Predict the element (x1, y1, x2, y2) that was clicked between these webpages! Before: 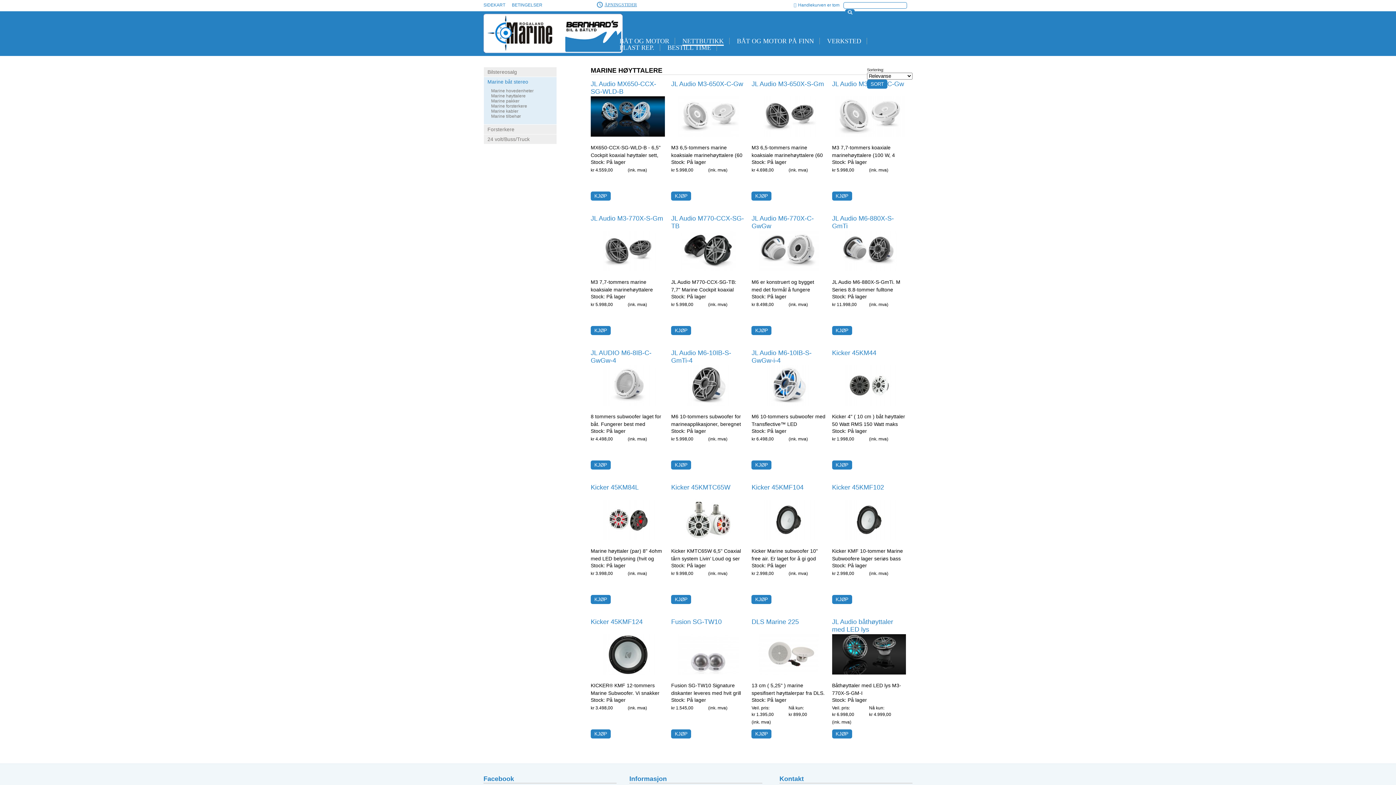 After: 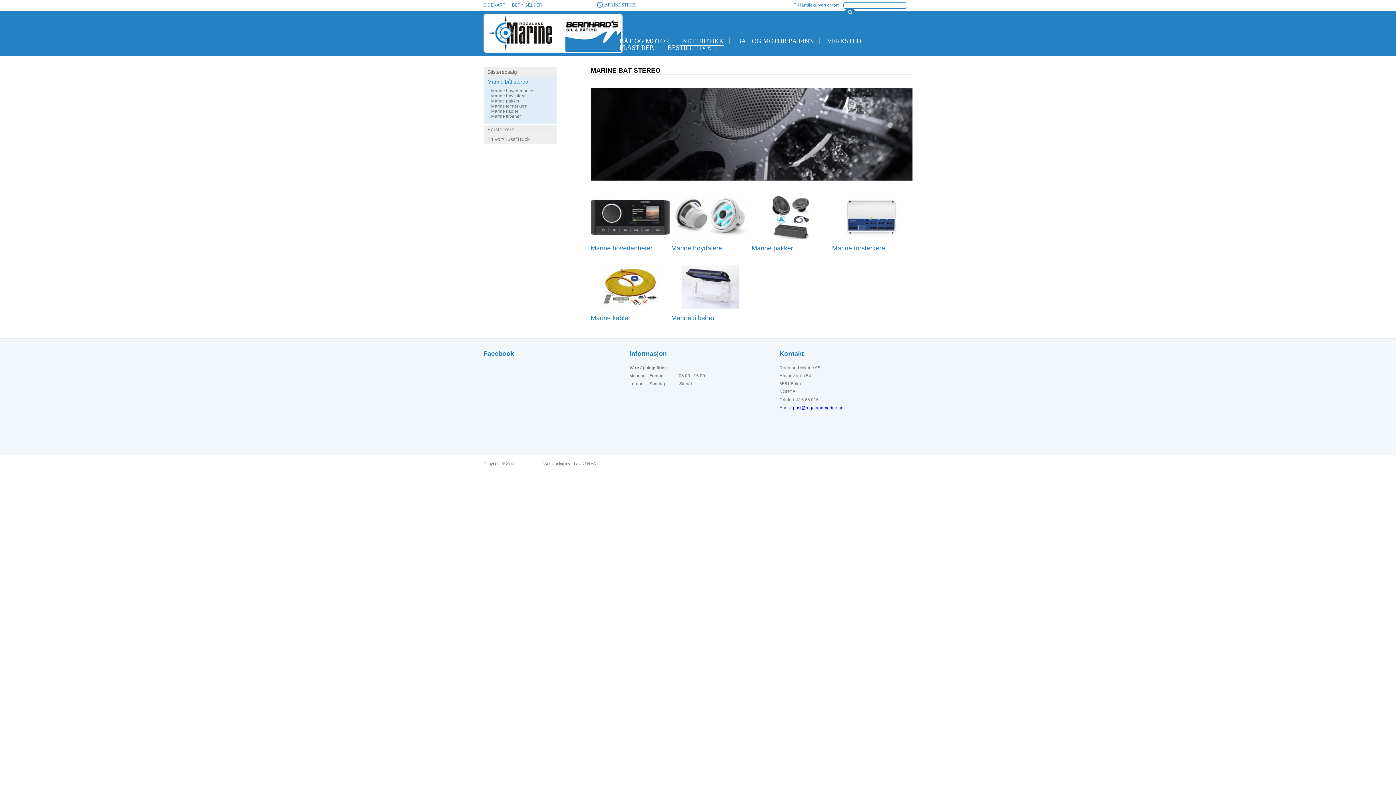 Action: label: Marine båt stereo bbox: (484, 78, 528, 84)